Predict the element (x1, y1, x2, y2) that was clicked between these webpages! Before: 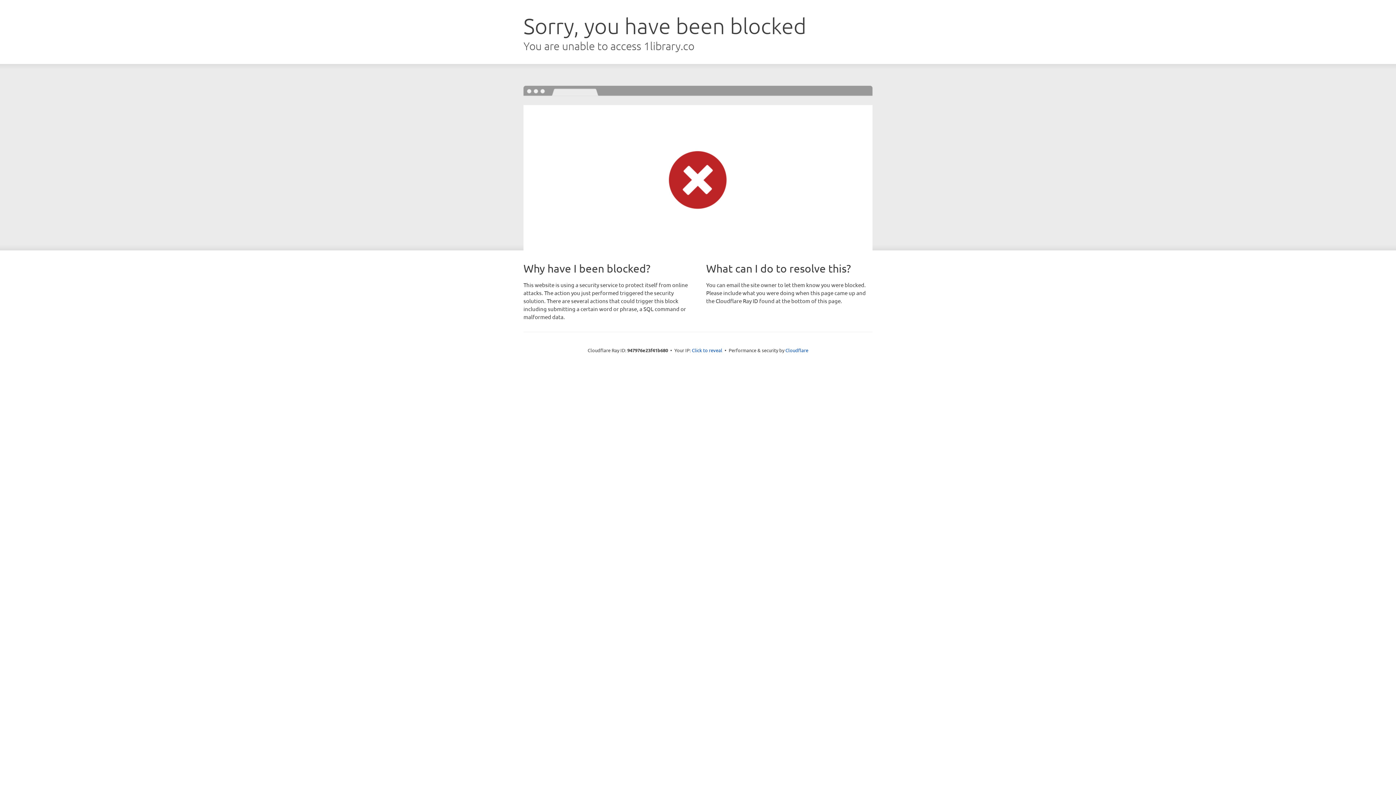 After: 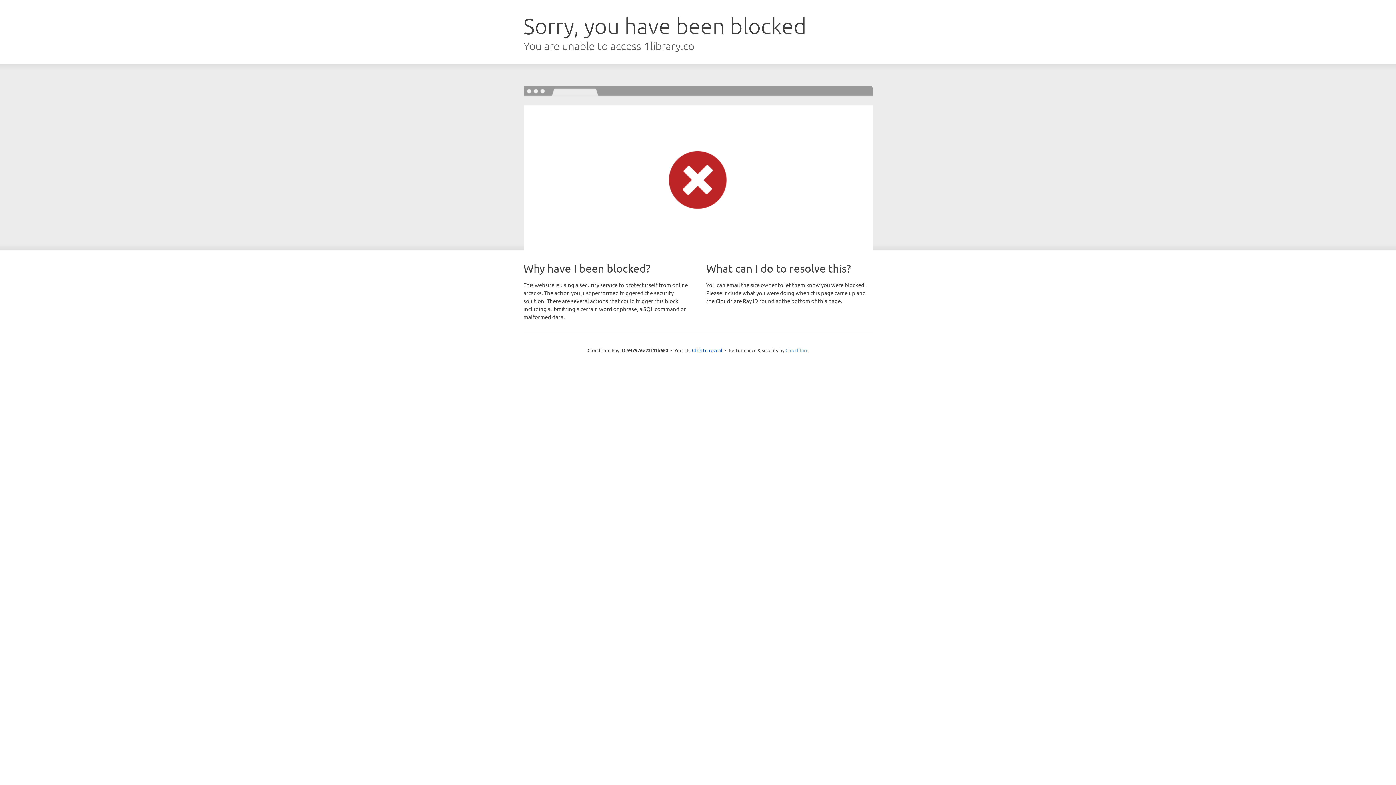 Action: label: Cloudflare bbox: (785, 347, 808, 353)